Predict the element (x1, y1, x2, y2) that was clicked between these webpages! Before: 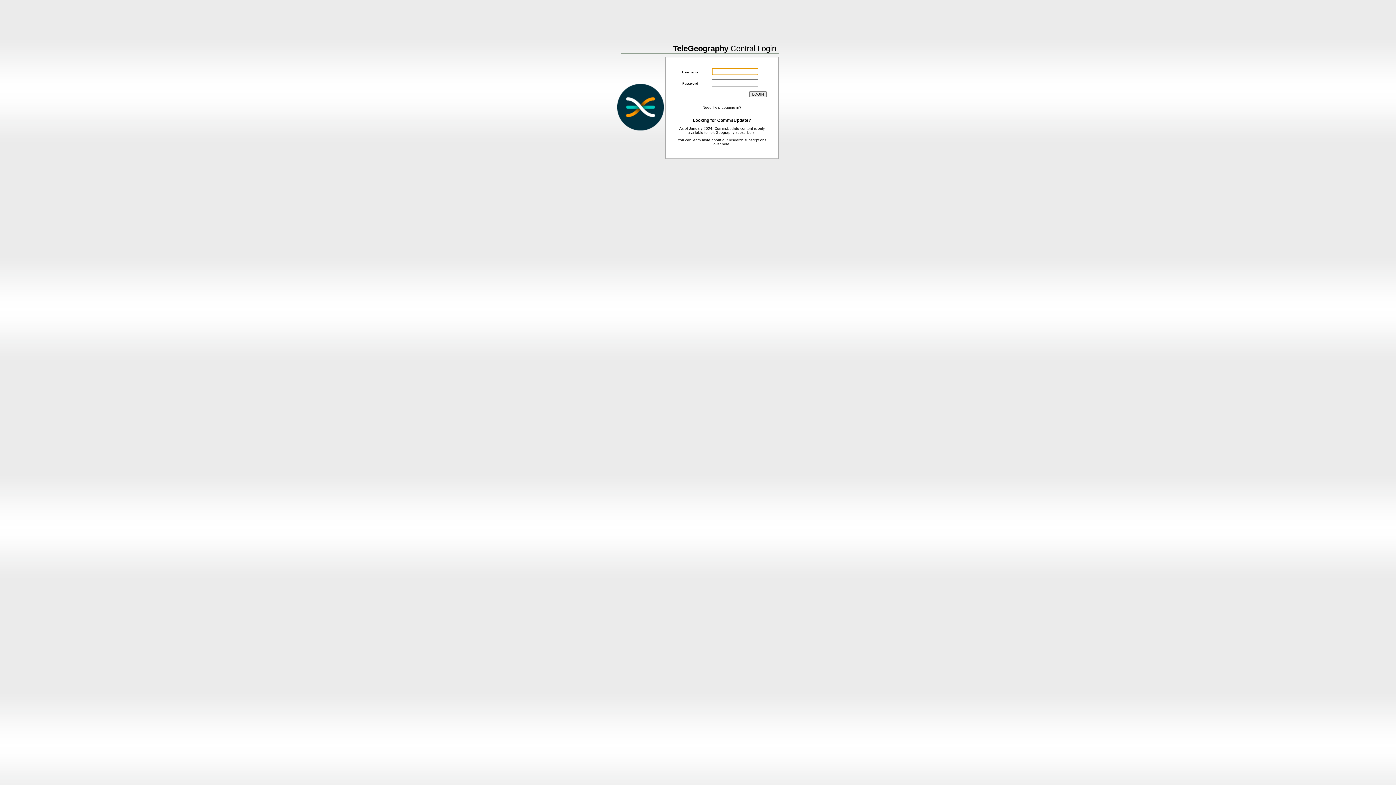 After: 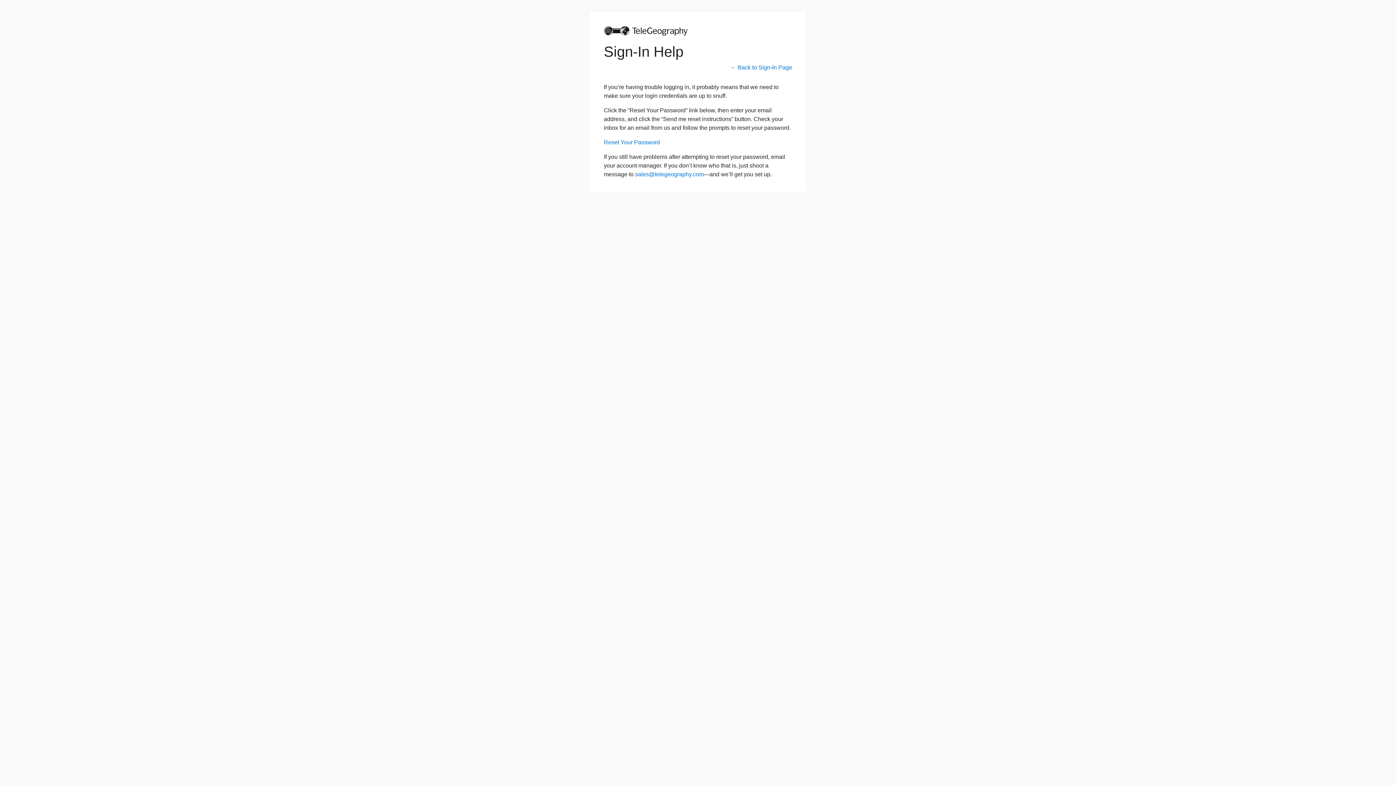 Action: label: Need Help Logging in? bbox: (702, 105, 741, 109)